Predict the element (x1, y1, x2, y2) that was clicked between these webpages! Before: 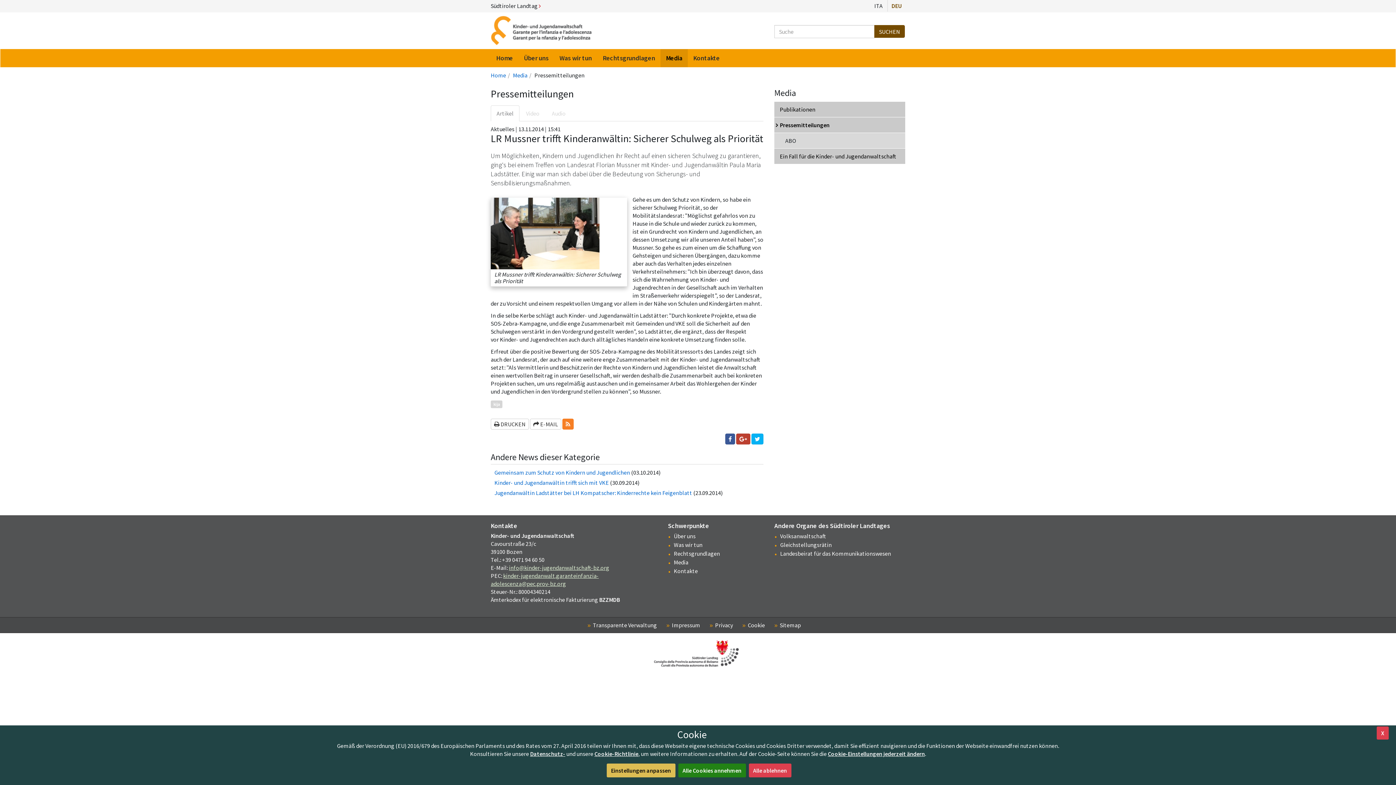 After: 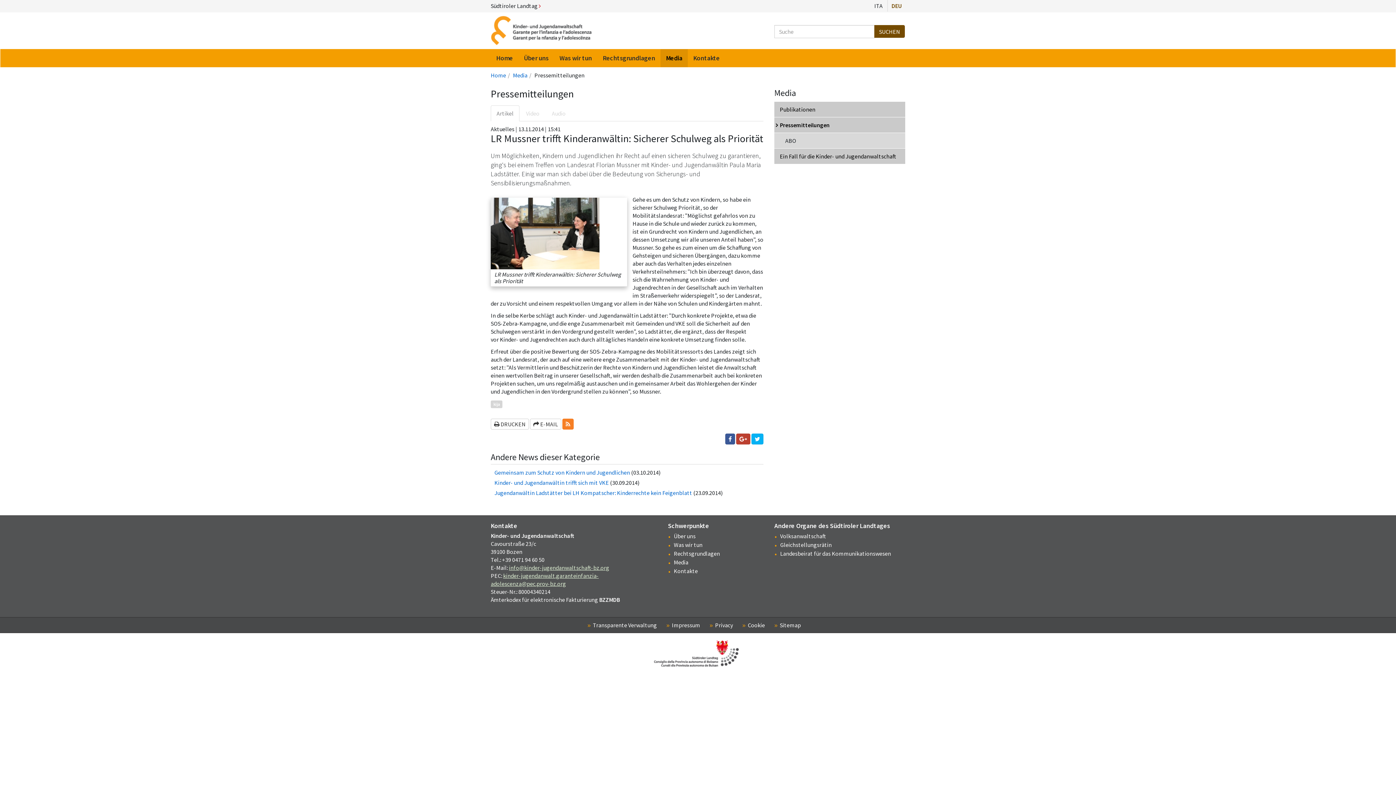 Action: bbox: (678, 764, 746, 777) label: Alle Cookies annehmen